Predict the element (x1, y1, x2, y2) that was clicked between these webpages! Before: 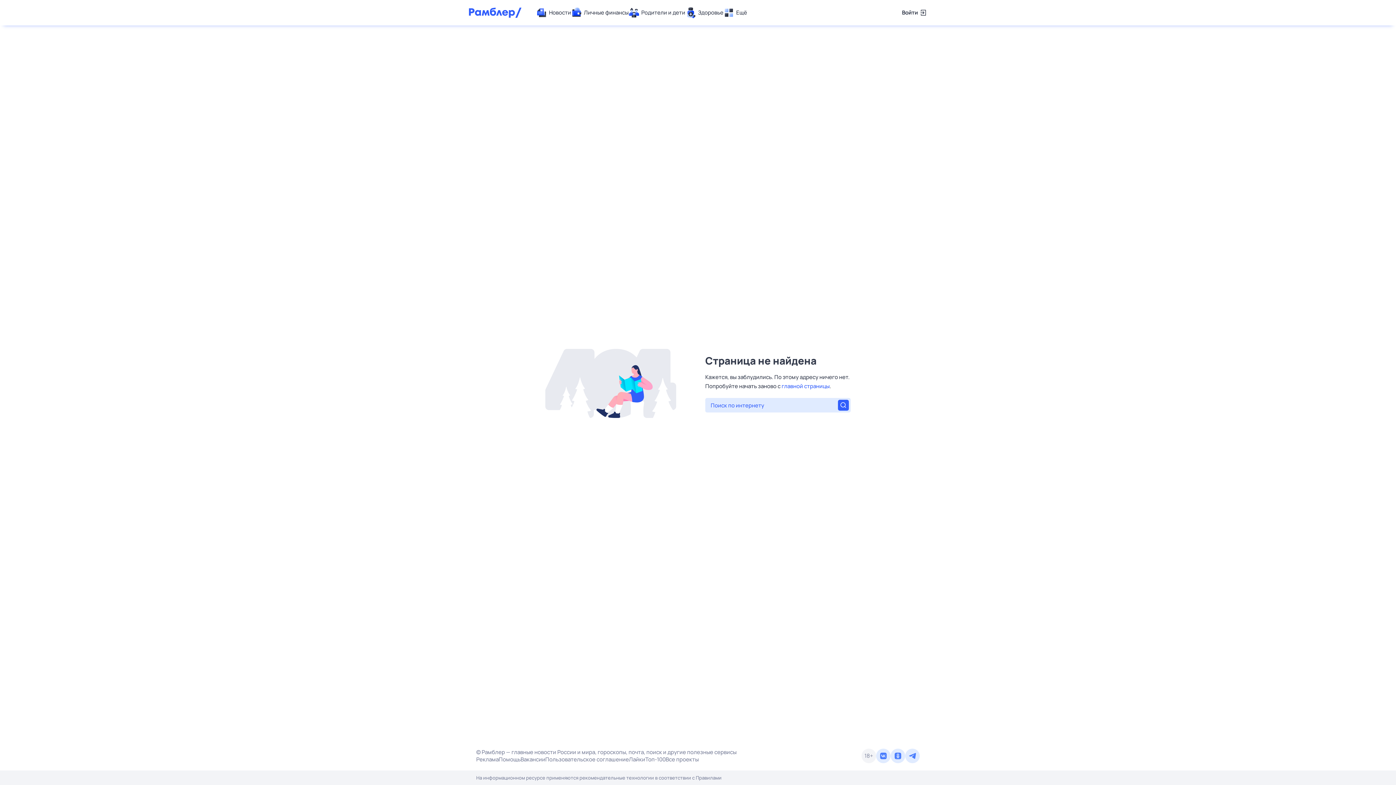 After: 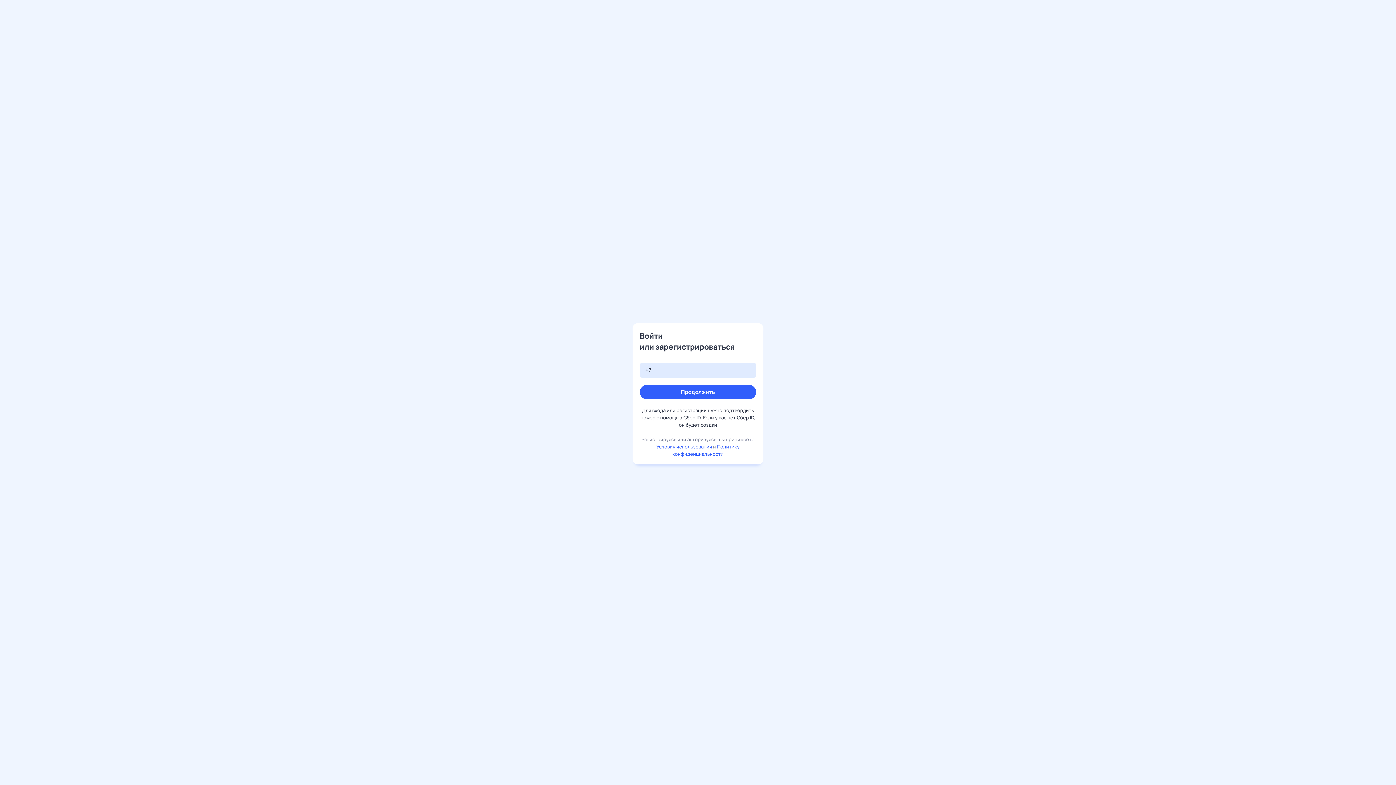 Action: label: Войти bbox: (902, 7, 927, 18)